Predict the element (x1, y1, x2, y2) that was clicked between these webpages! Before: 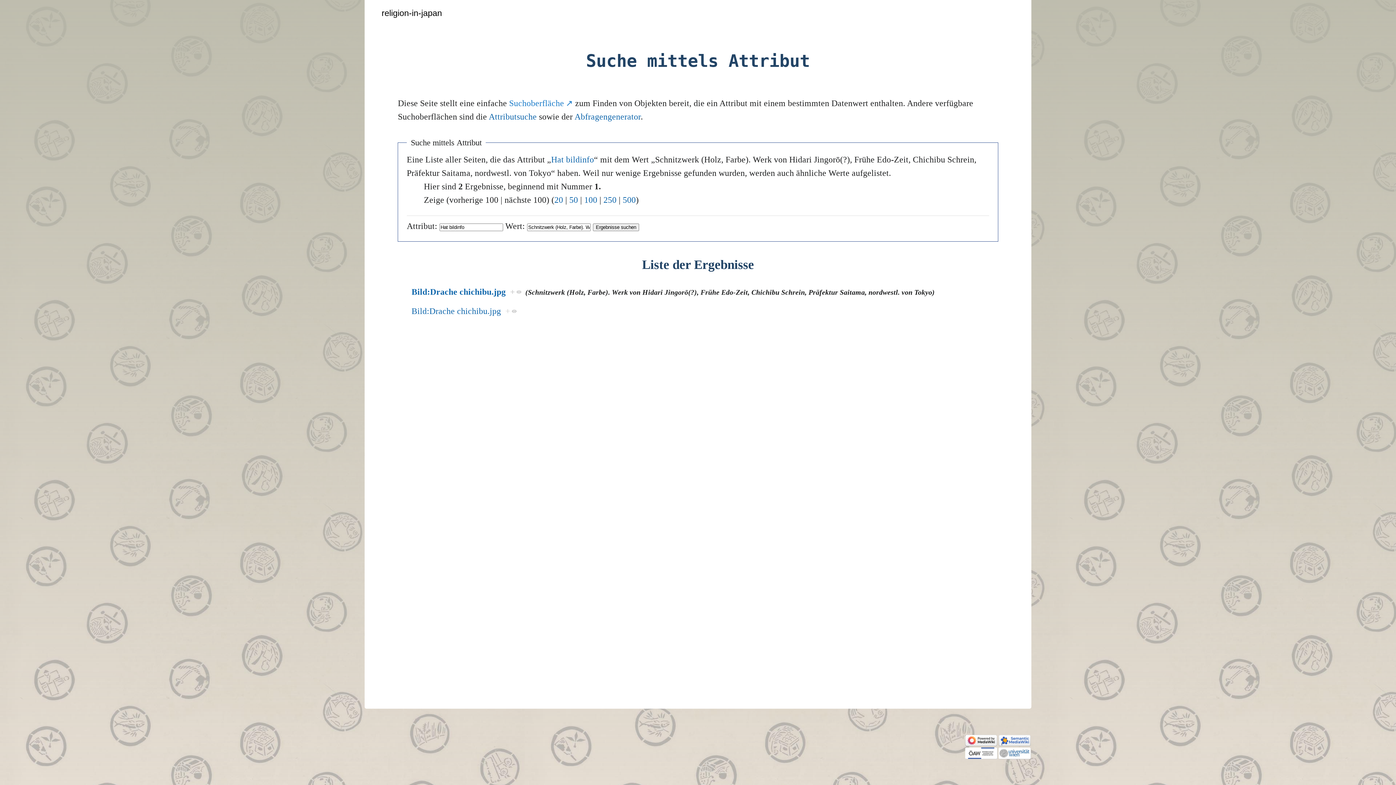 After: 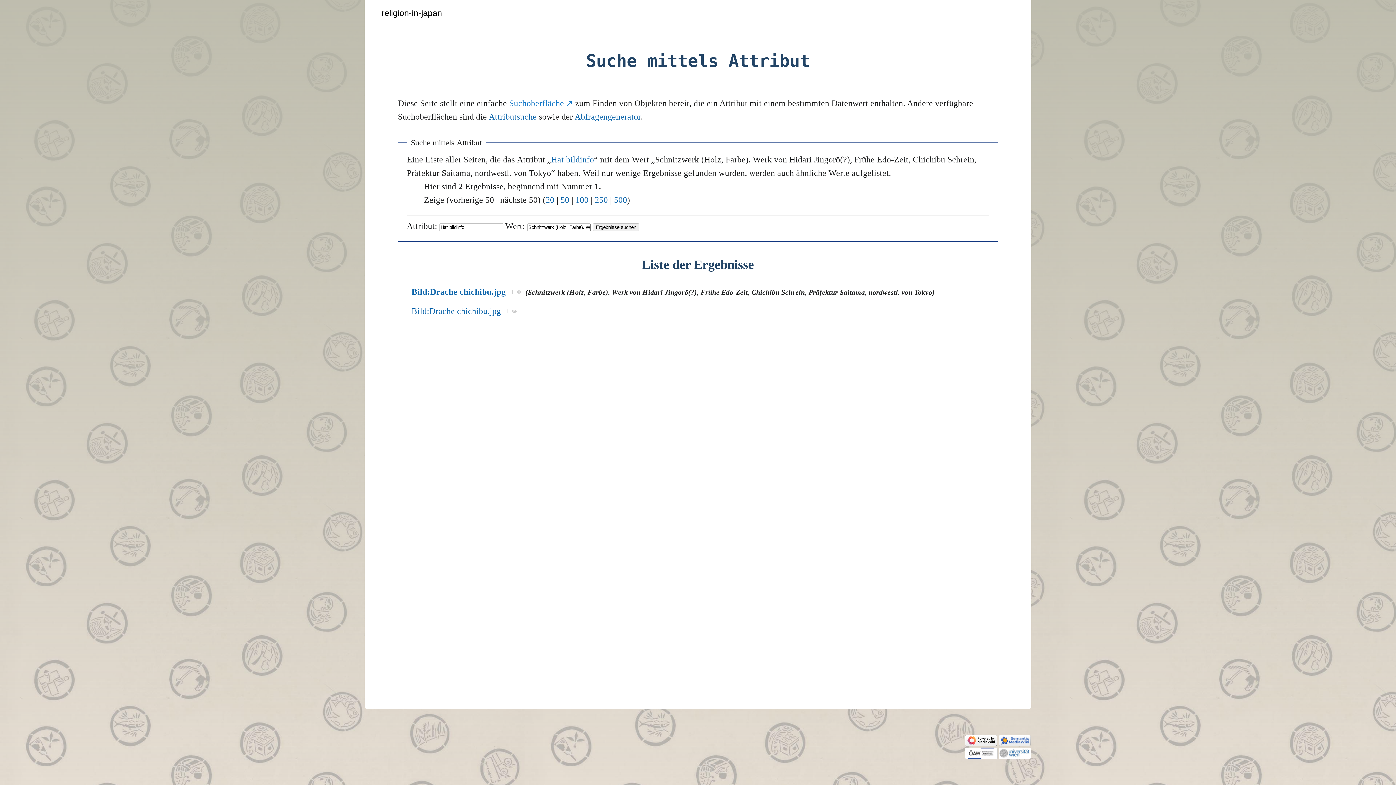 Action: label: 50 bbox: (569, 195, 578, 204)